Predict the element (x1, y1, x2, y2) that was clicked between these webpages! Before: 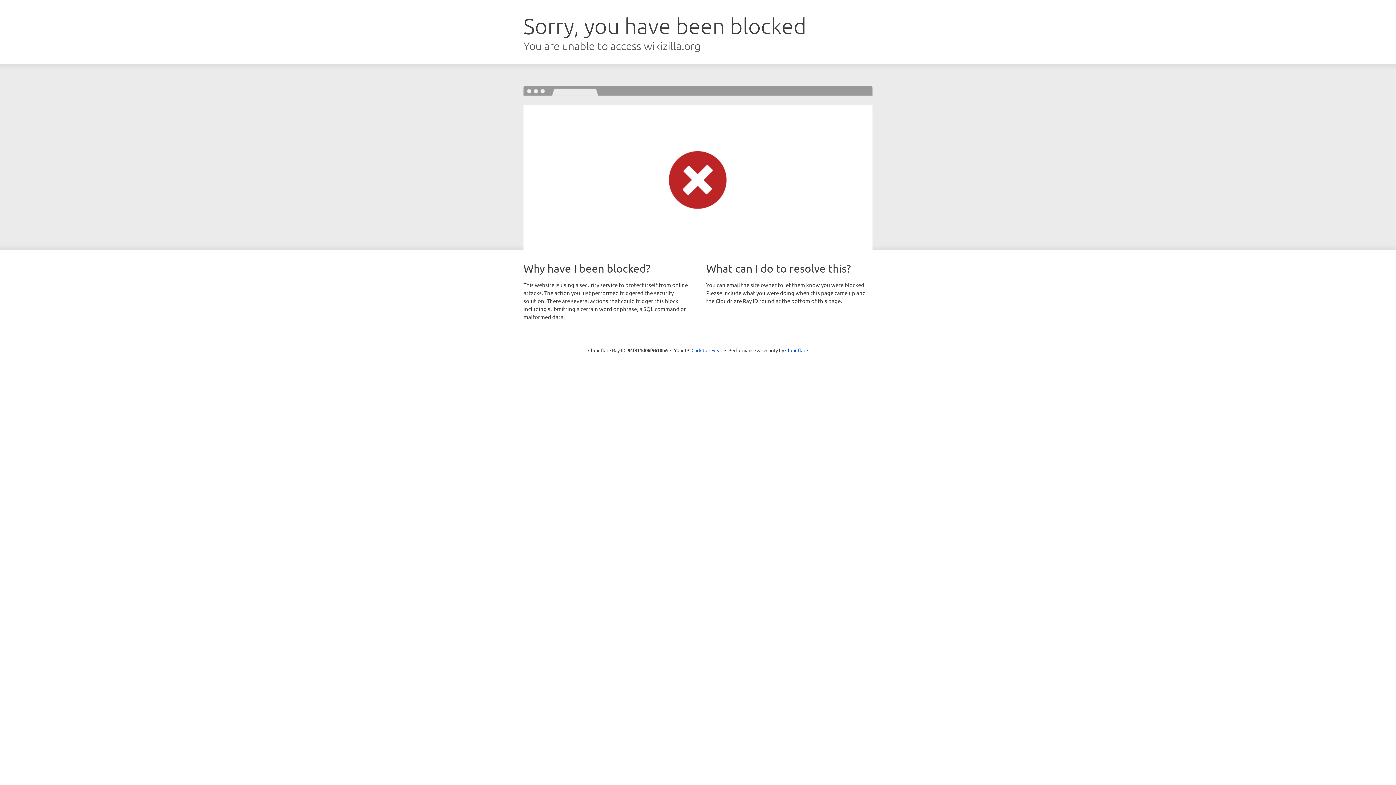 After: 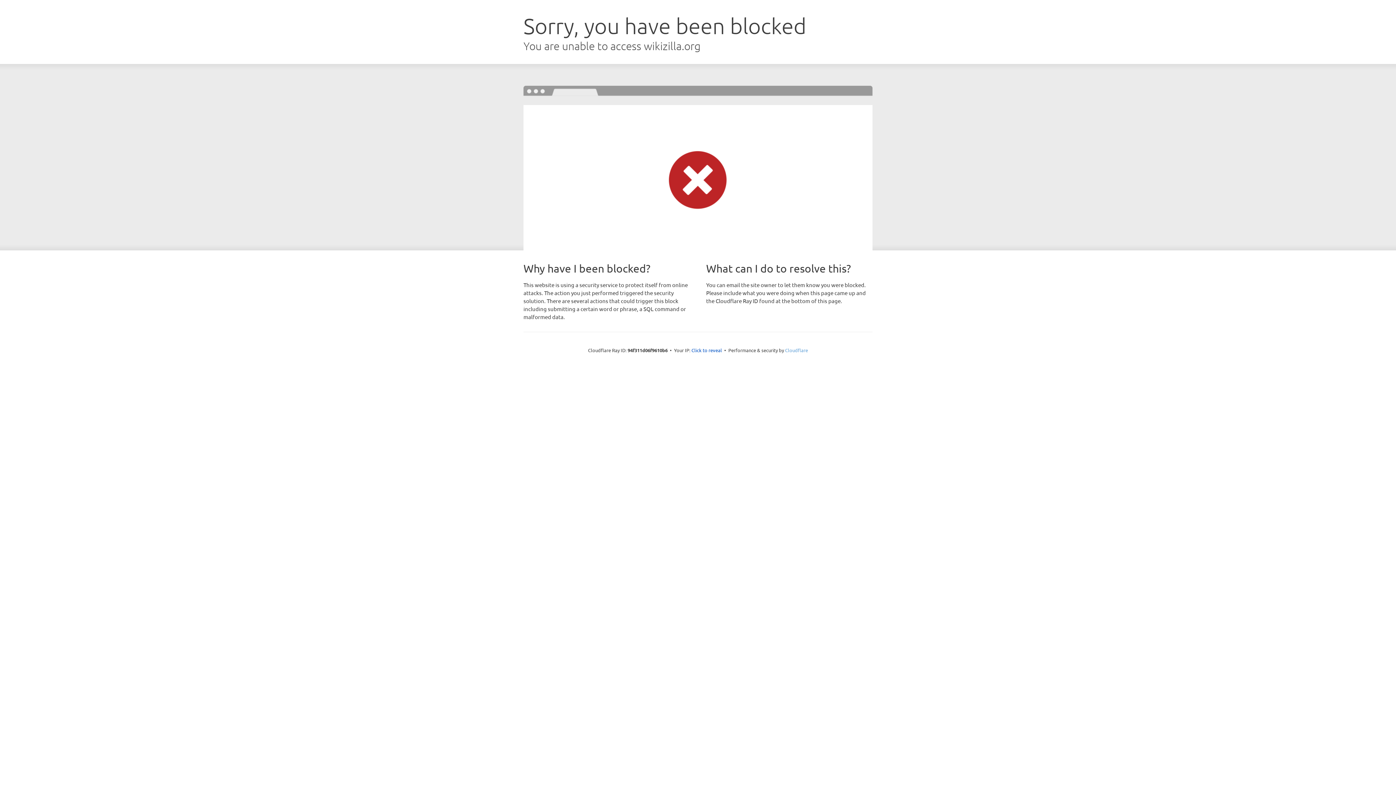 Action: label: Cloudflare bbox: (785, 347, 808, 353)